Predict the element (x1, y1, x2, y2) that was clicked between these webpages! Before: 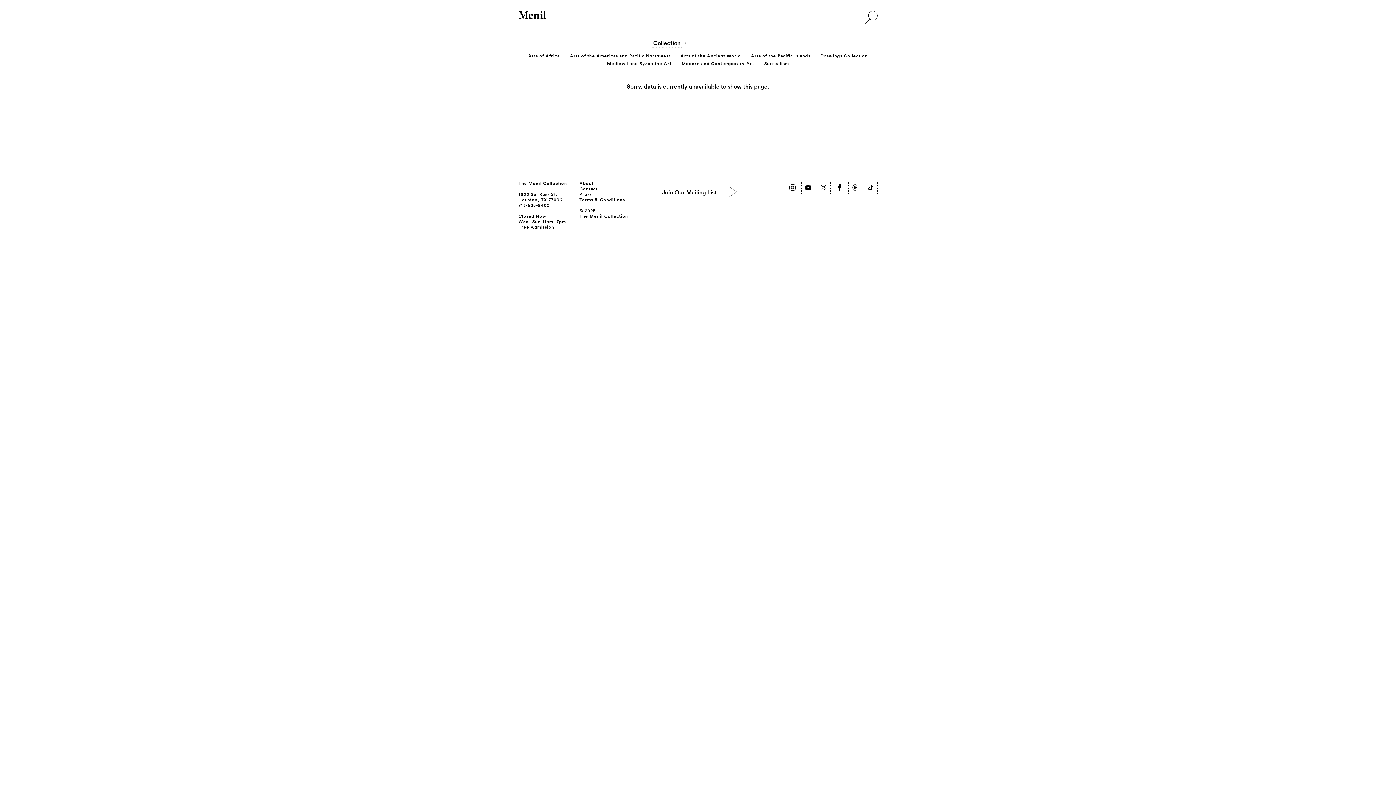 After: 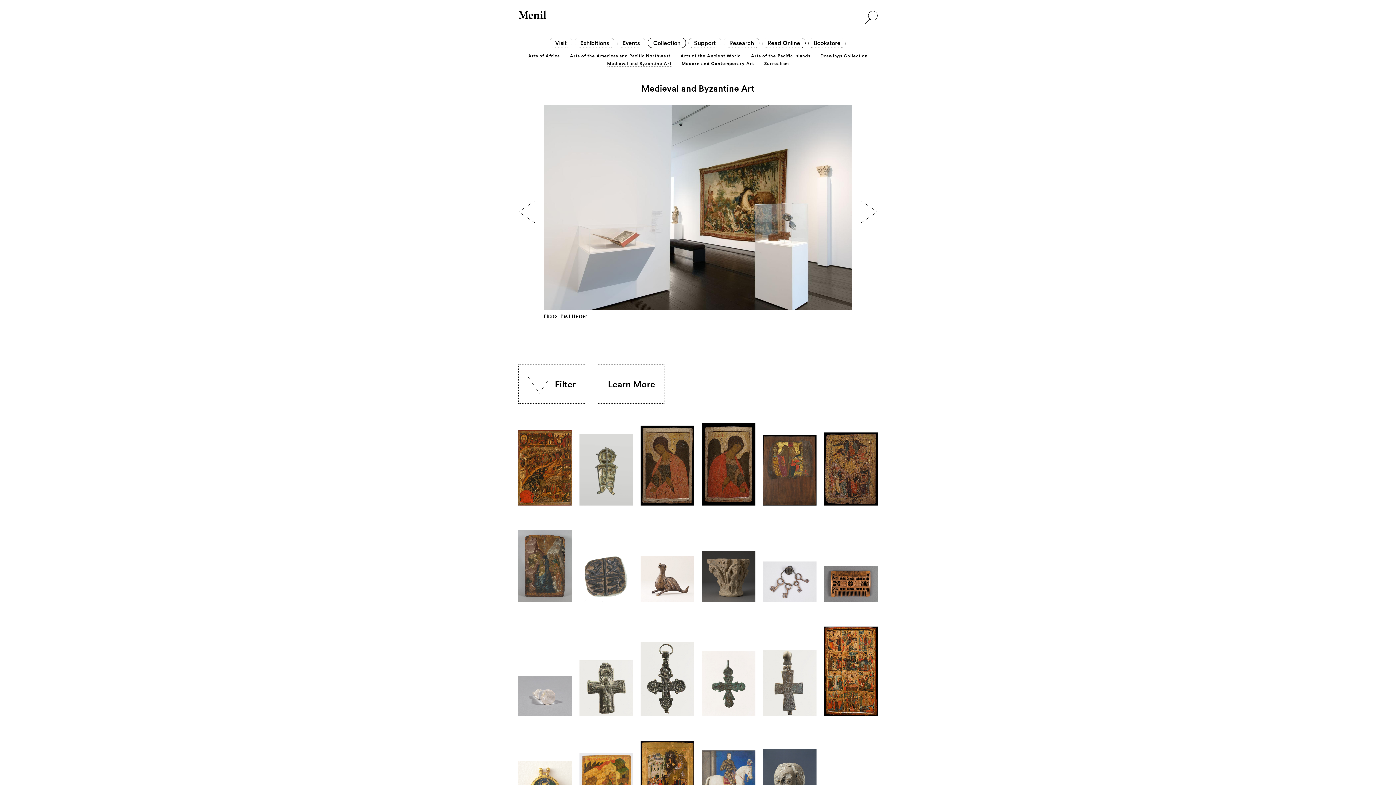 Action: bbox: (607, 60, 671, 66) label: Medieval and Byzantine Art